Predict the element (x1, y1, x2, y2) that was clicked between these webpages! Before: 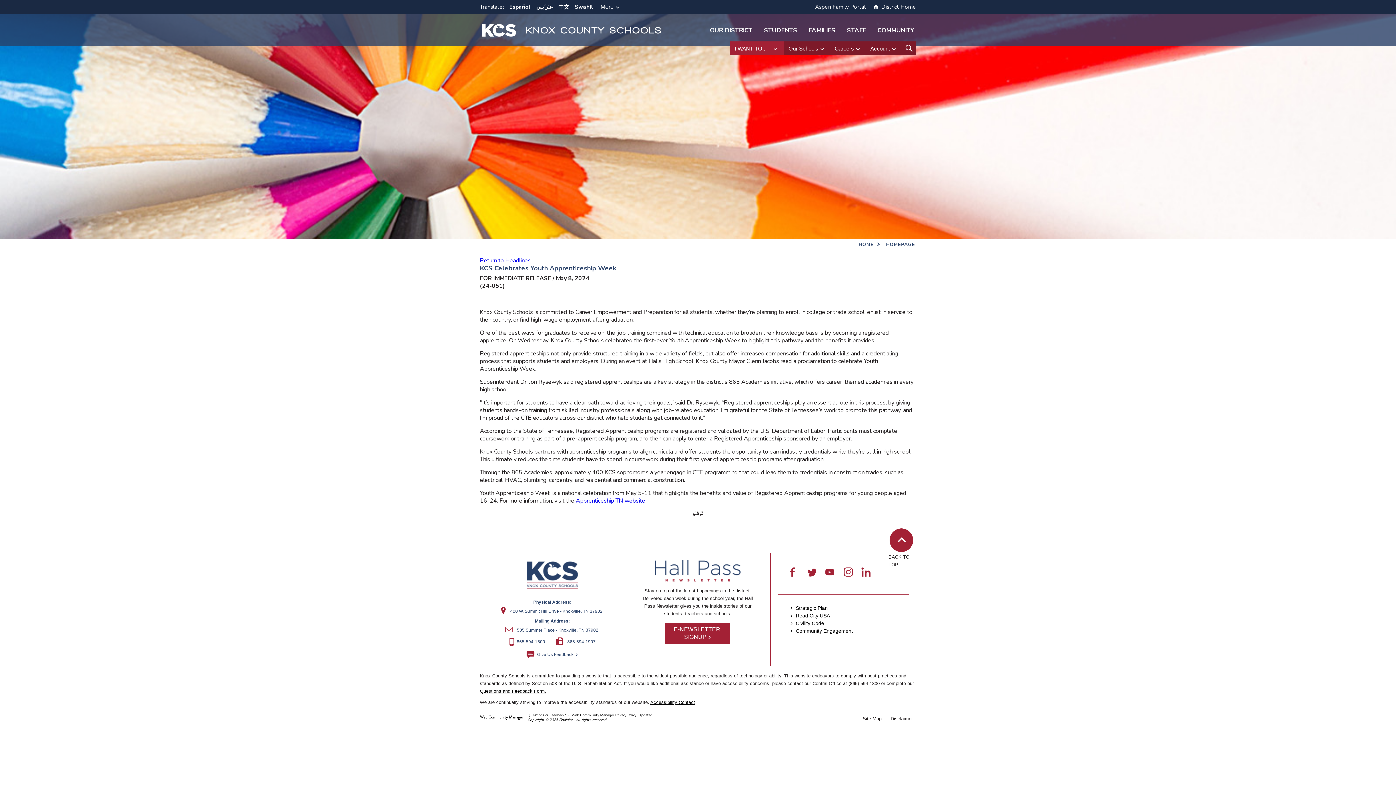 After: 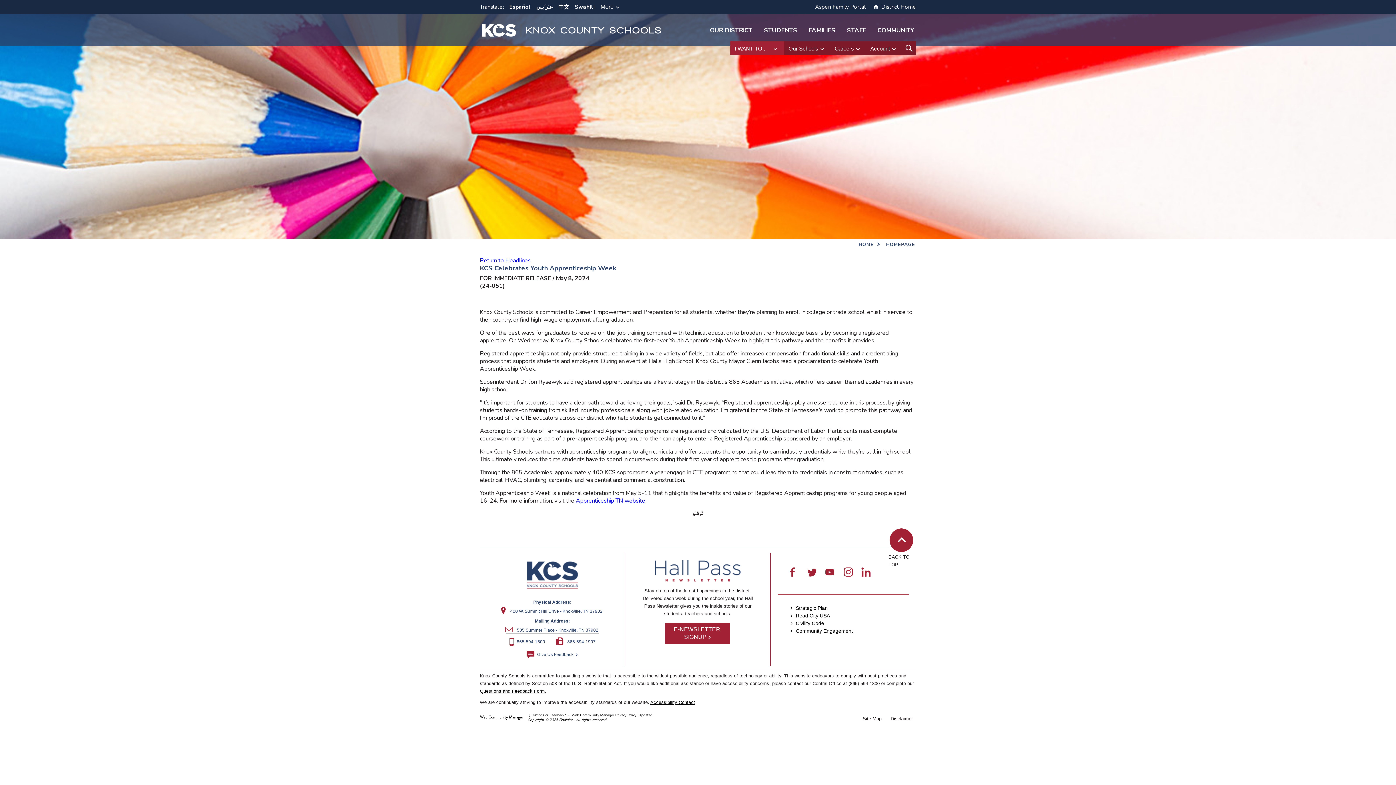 Action: label: 505 Summer Place • Knoxville, TN 37902 bbox: (506, 628, 598, 633)